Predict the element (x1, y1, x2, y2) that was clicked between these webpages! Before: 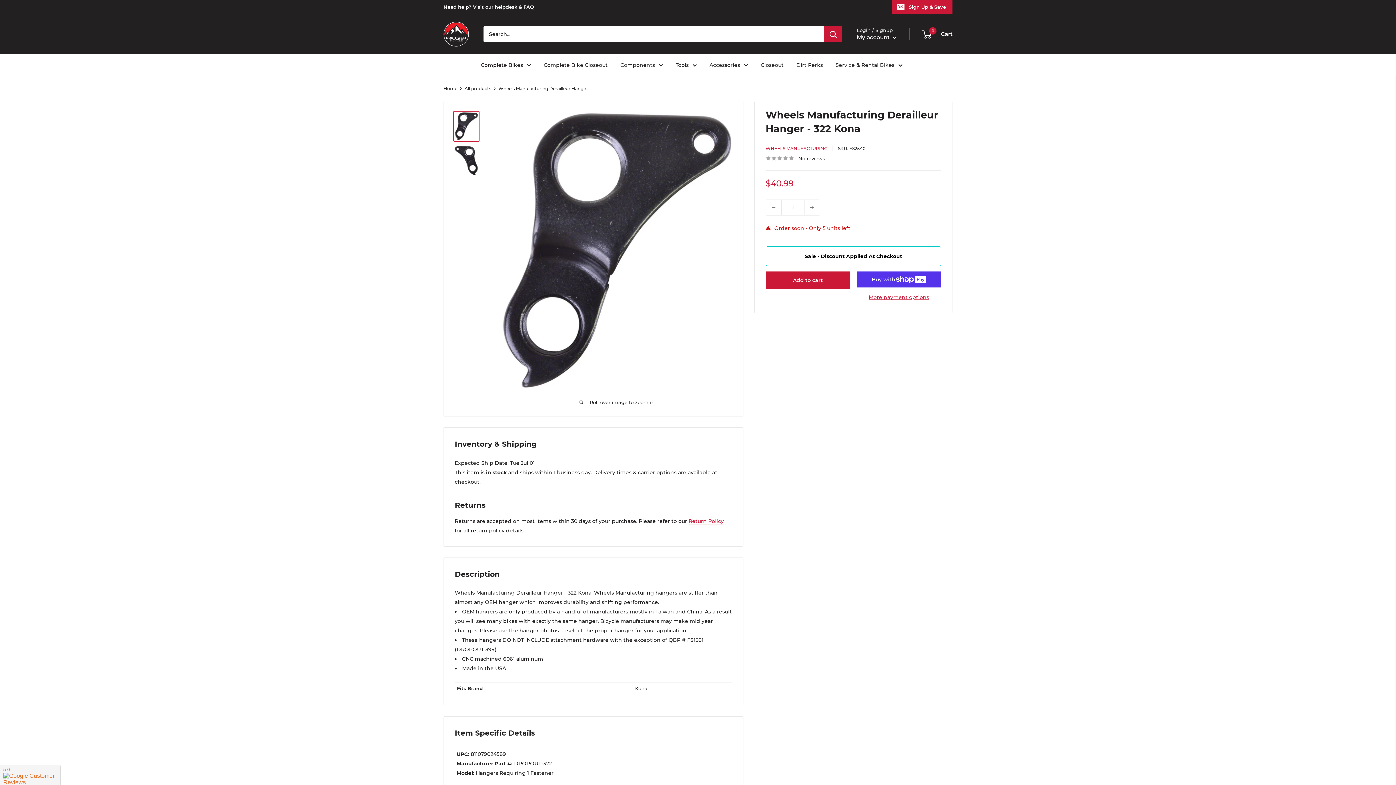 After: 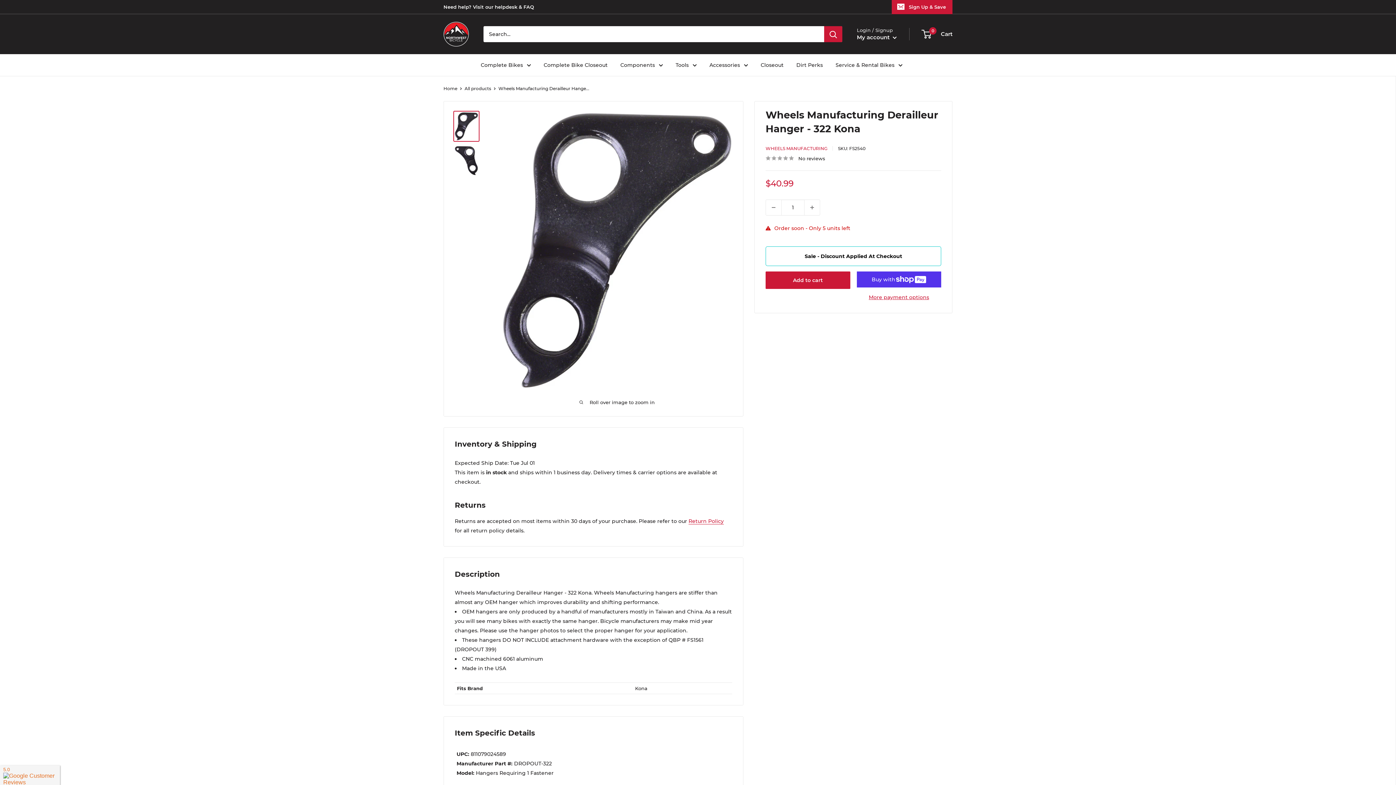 Action: bbox: (443, 0, 534, 13) label: Need help? Visit our helpdesk & FAQ